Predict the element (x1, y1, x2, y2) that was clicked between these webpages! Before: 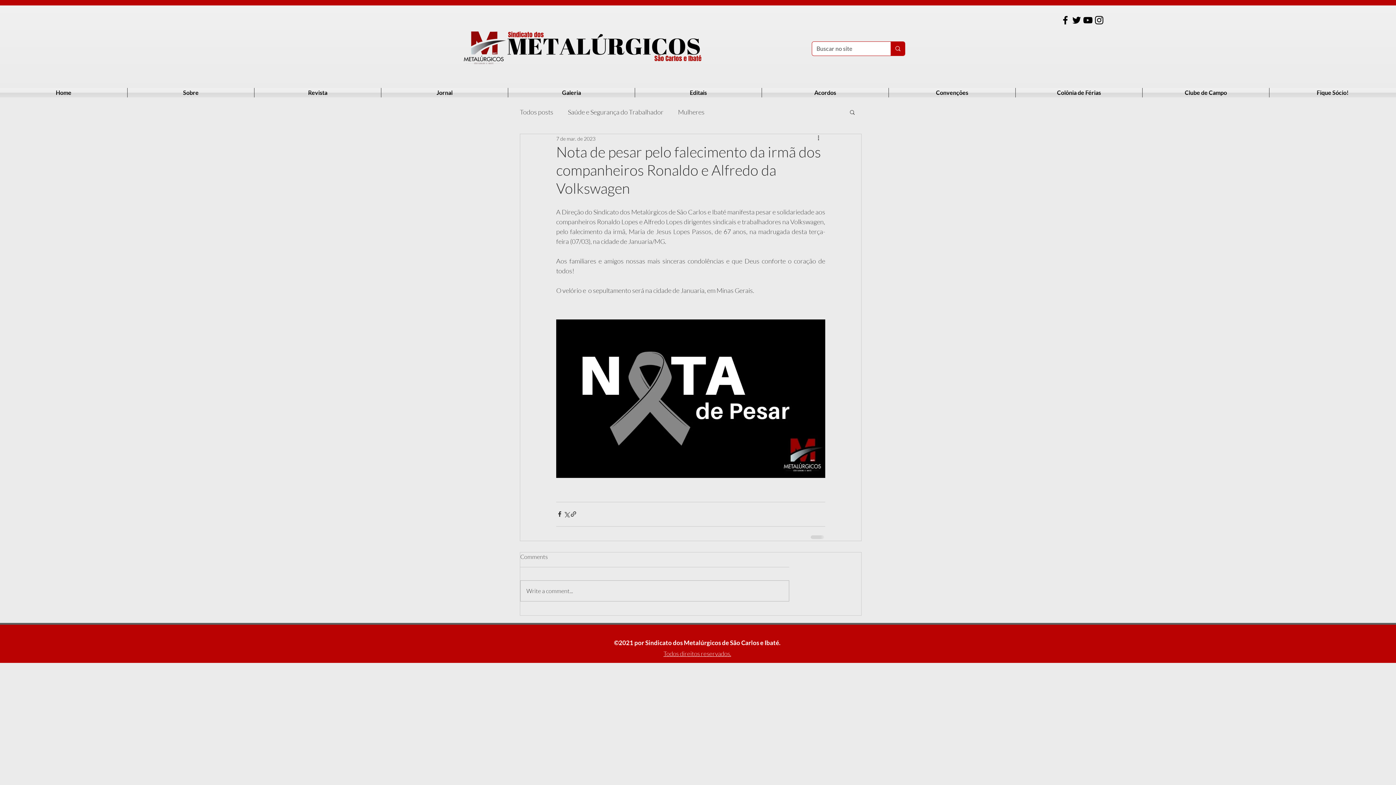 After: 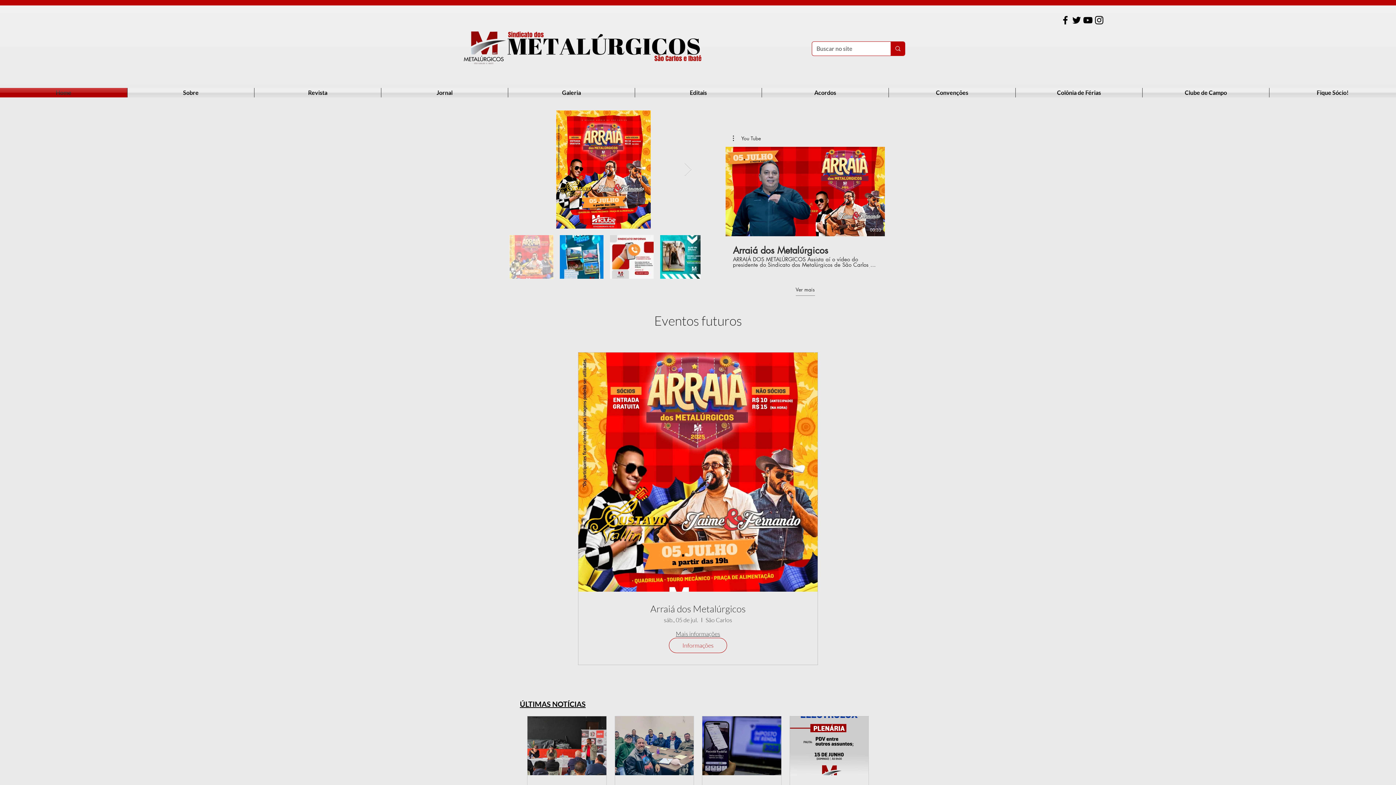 Action: label: Home bbox: (0, 88, 127, 97)